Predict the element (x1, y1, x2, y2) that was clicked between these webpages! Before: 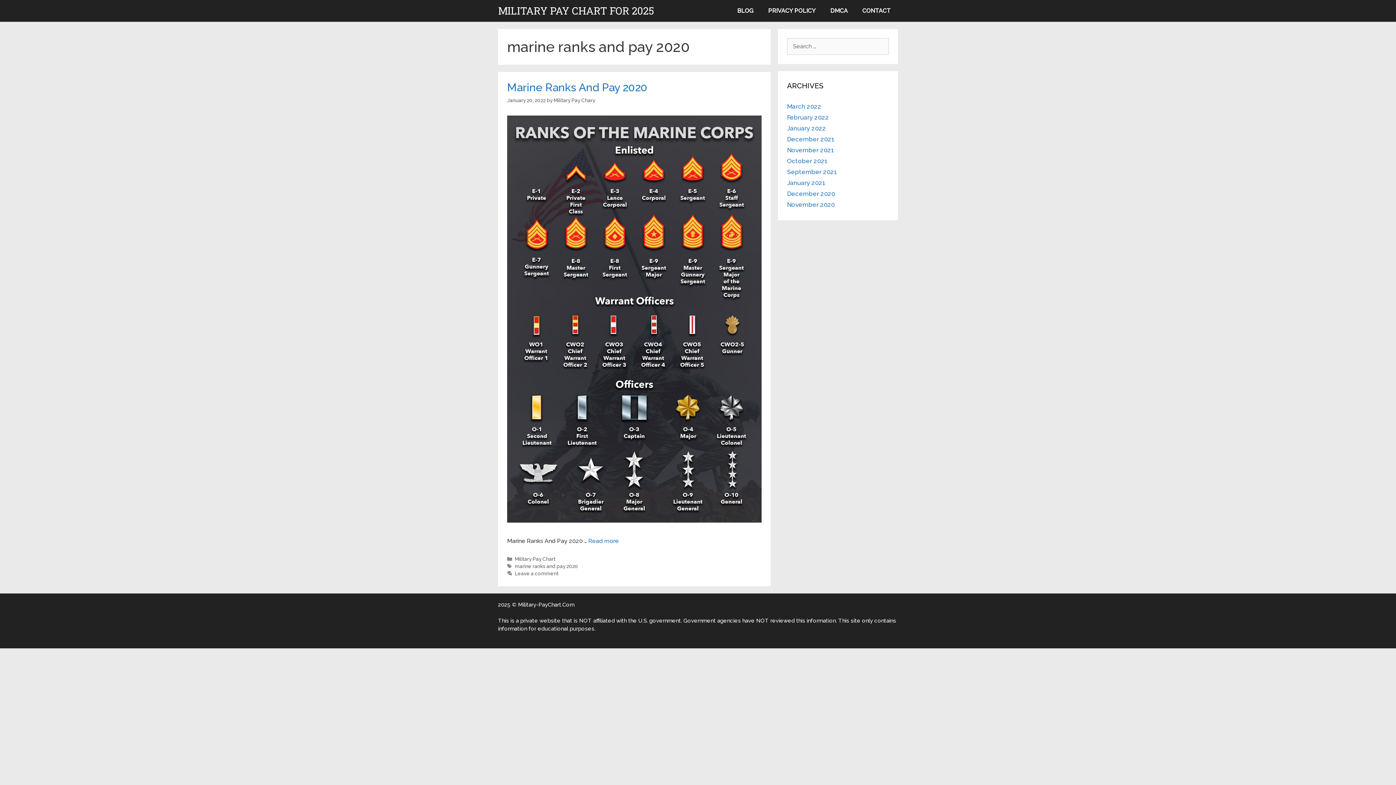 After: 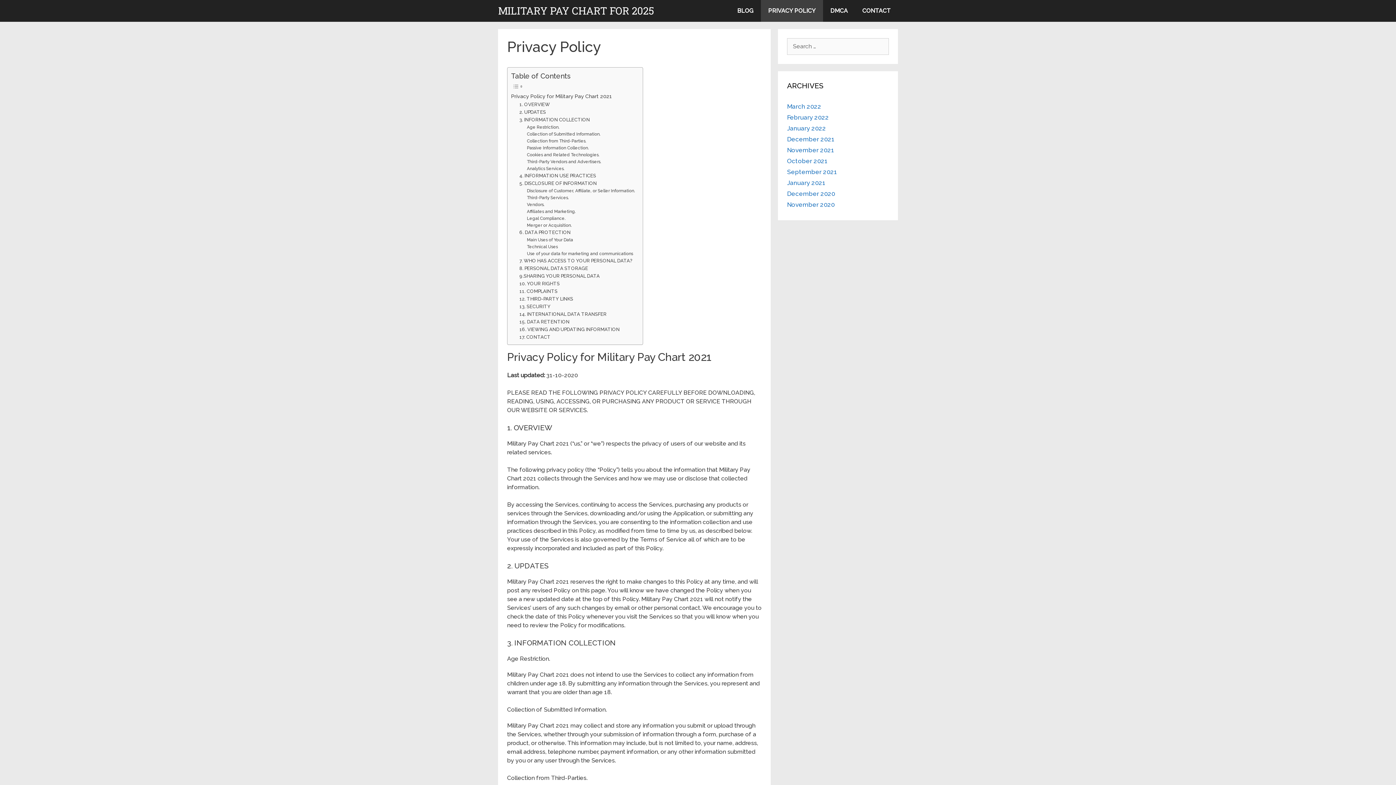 Action: label: PRIVACY POLICY bbox: (761, 0, 823, 21)